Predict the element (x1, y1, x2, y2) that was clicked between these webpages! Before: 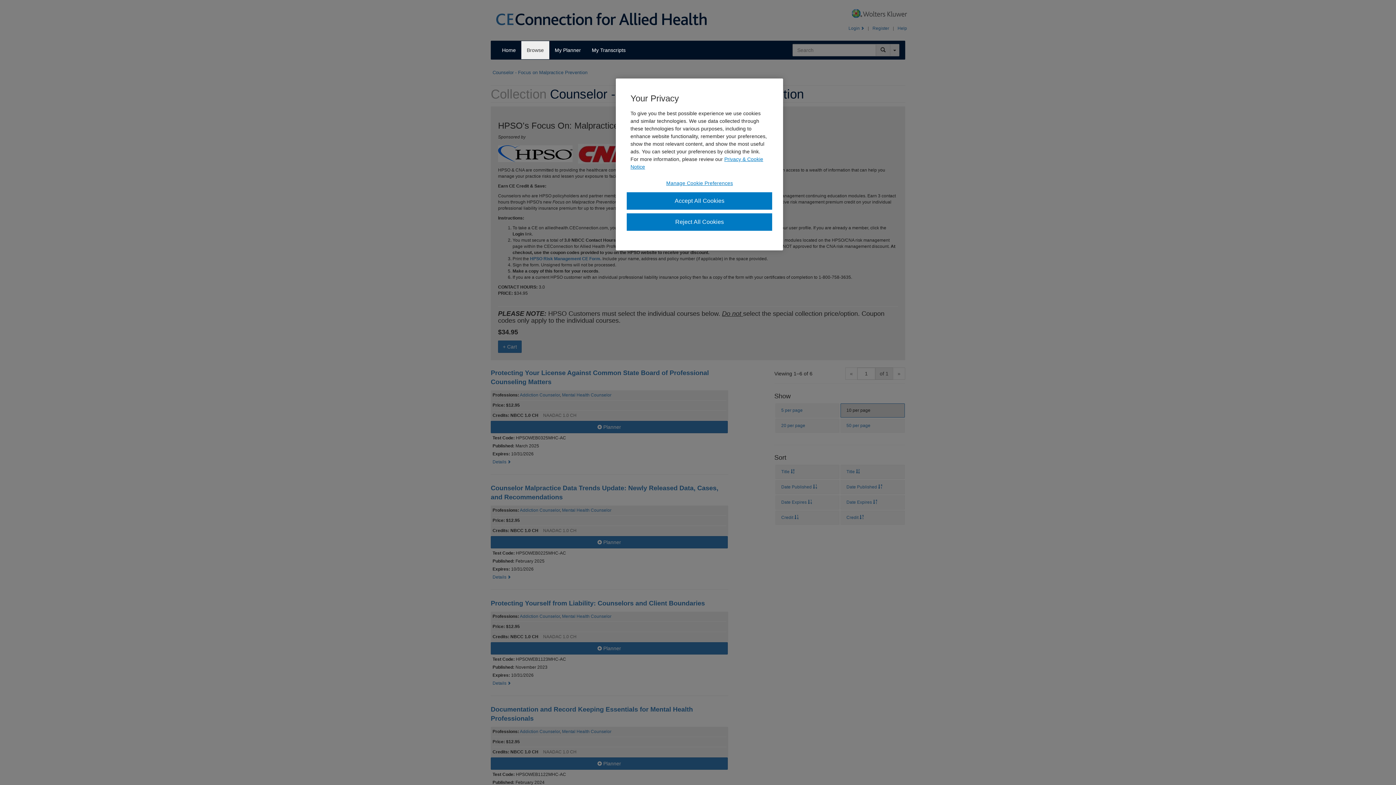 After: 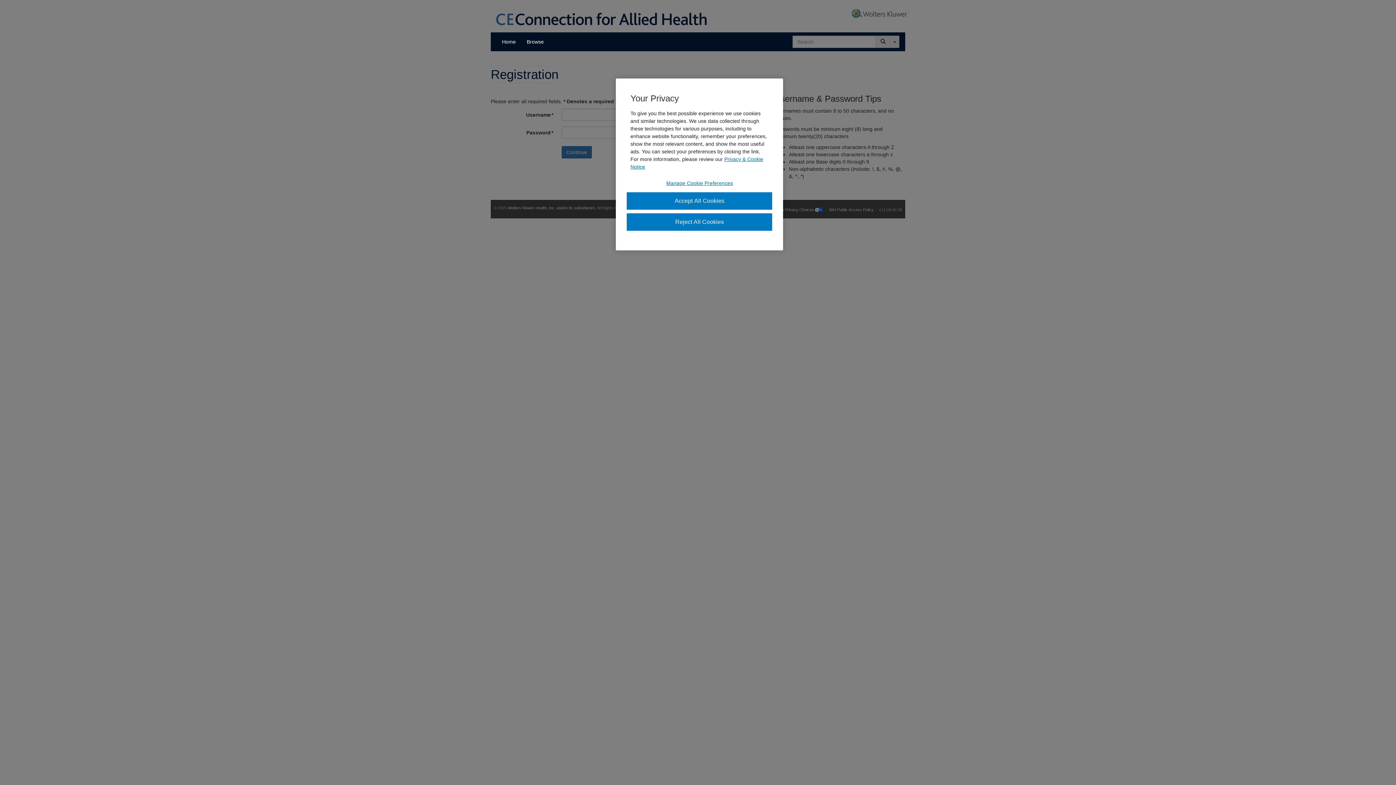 Action: bbox: (869, 22, 893, 33) label: Register